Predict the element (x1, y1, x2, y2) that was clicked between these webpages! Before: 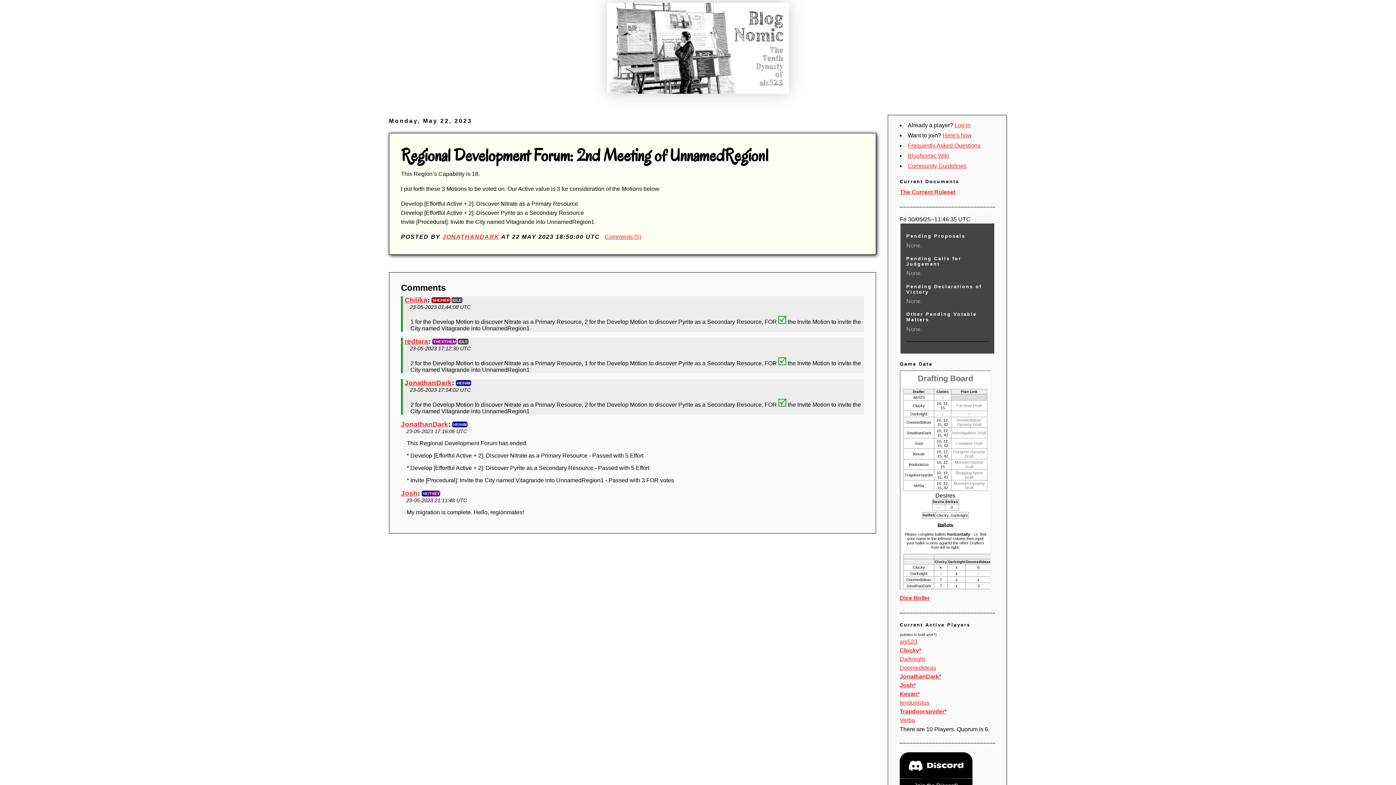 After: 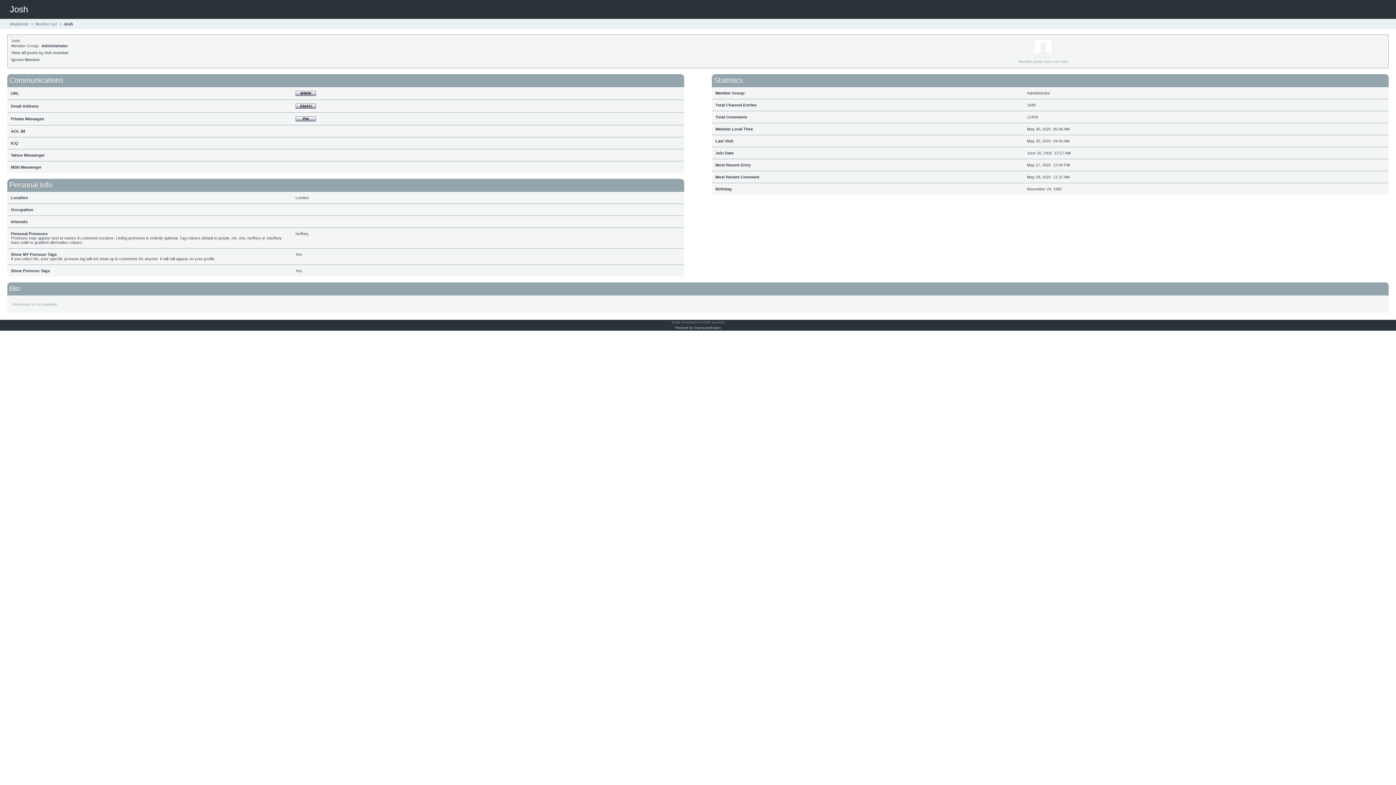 Action: label: Josh bbox: (905, 681, 995, 690)